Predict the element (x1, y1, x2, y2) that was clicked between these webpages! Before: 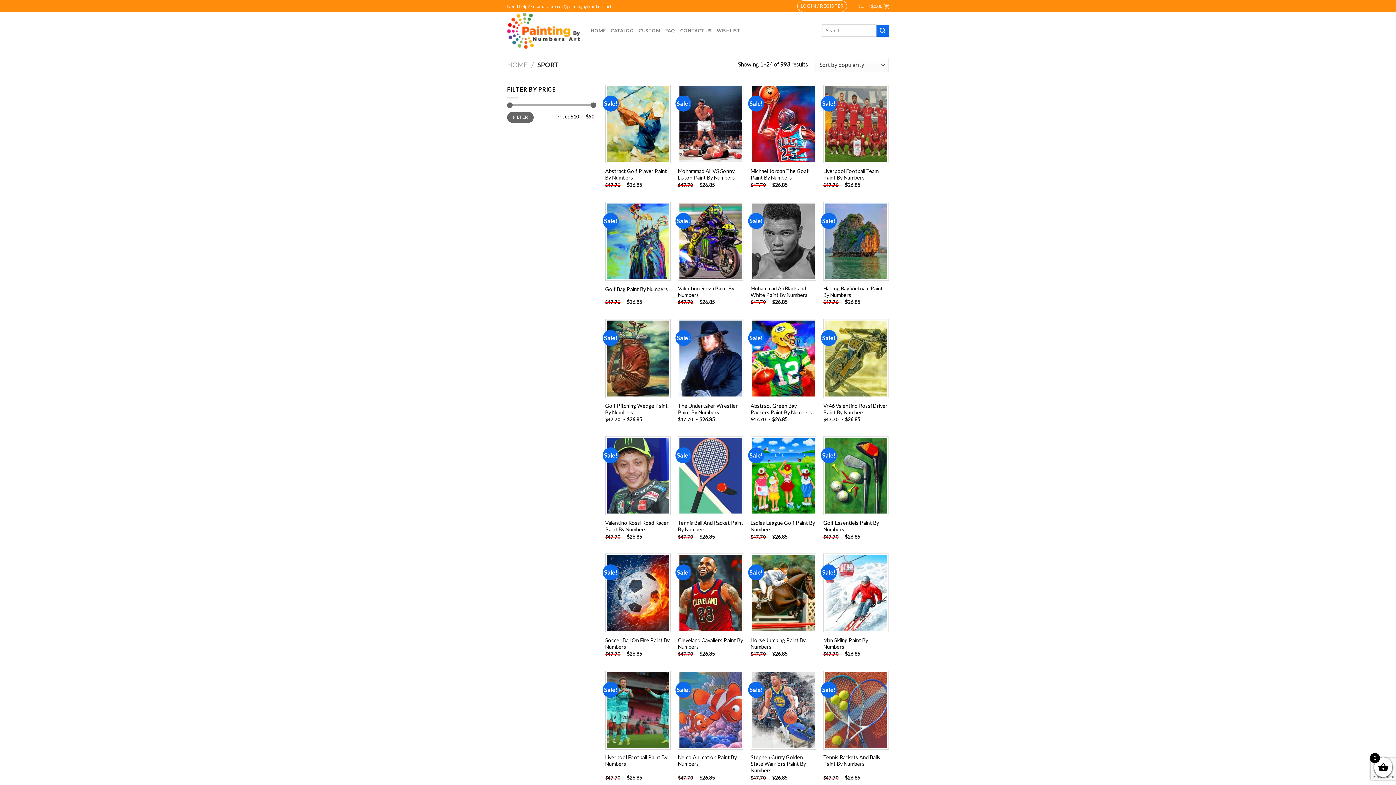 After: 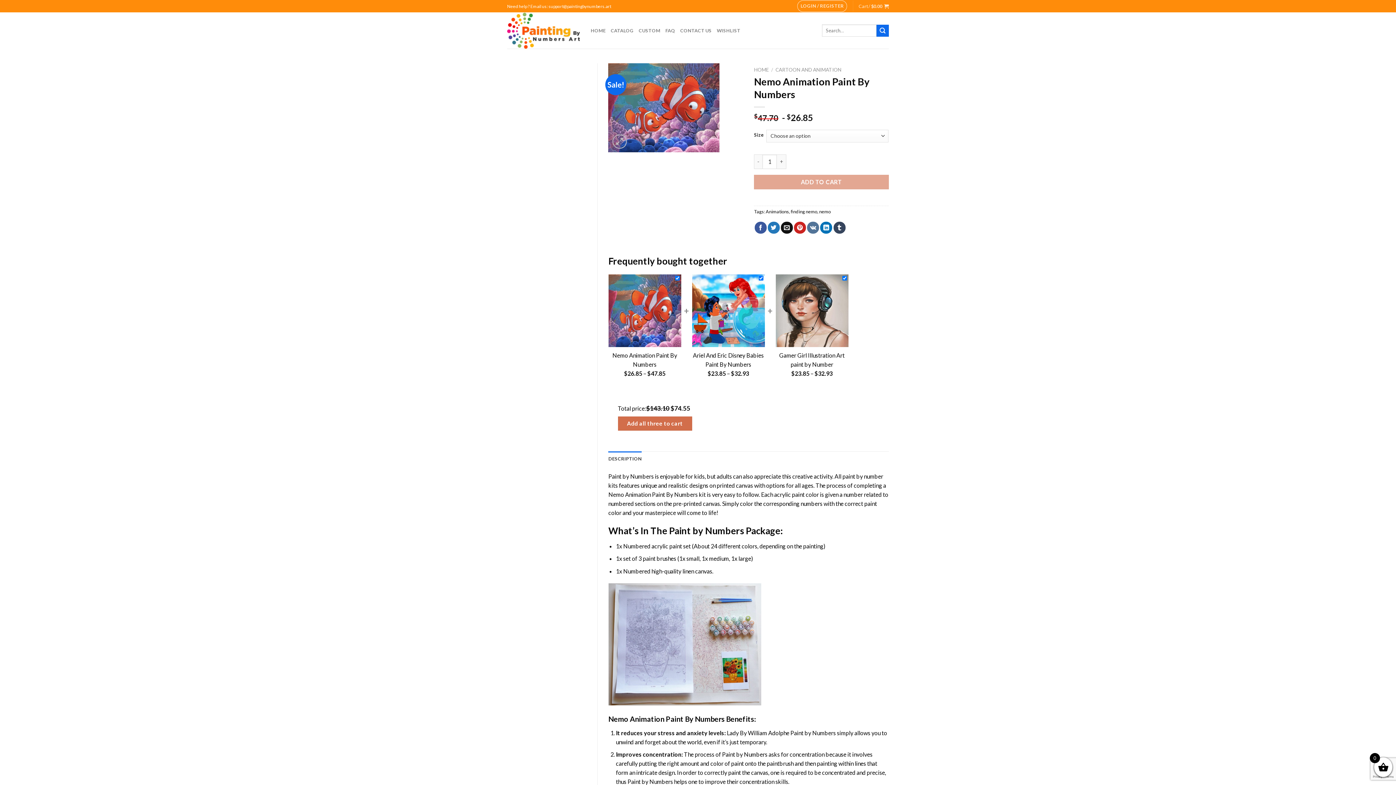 Action: label: Nemo Animation Paint By Numbers bbox: (678, 754, 743, 767)